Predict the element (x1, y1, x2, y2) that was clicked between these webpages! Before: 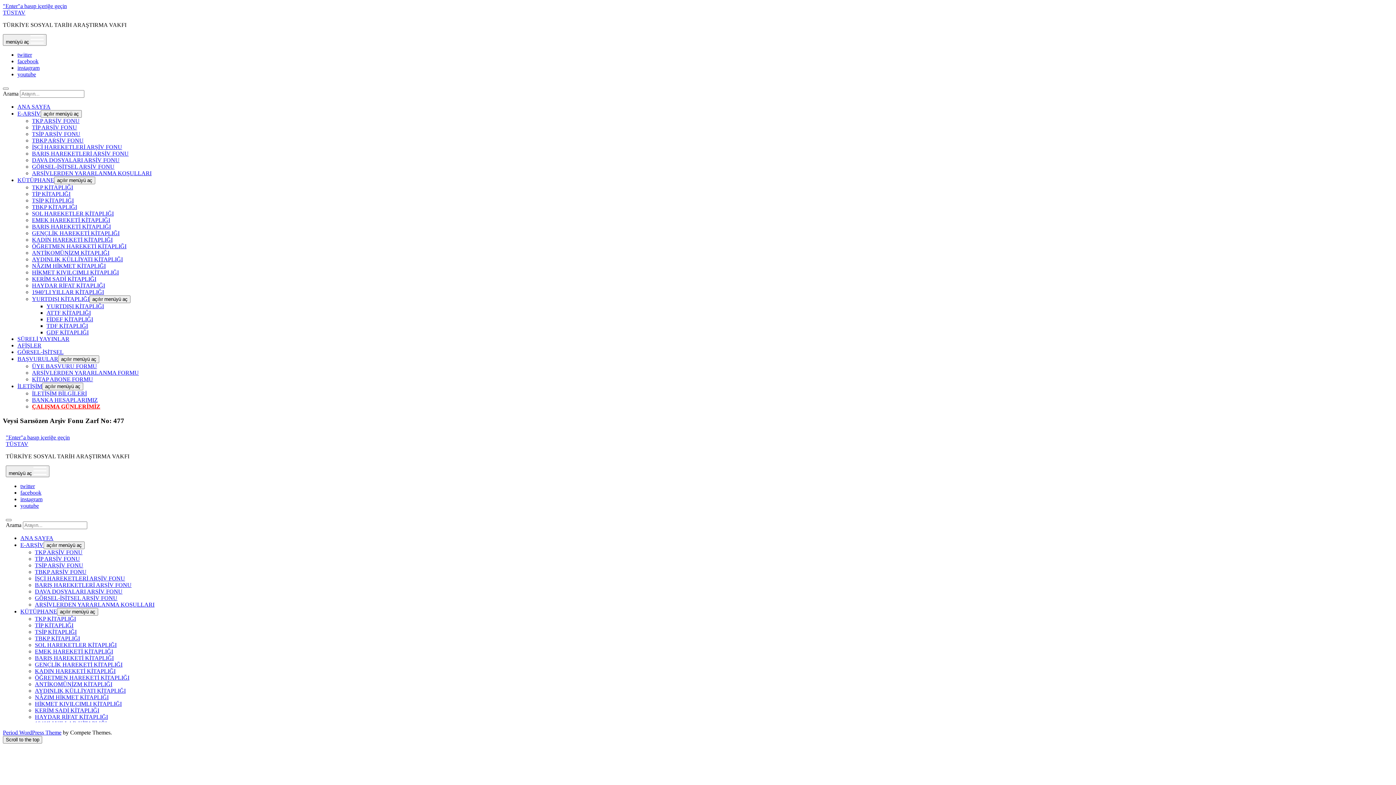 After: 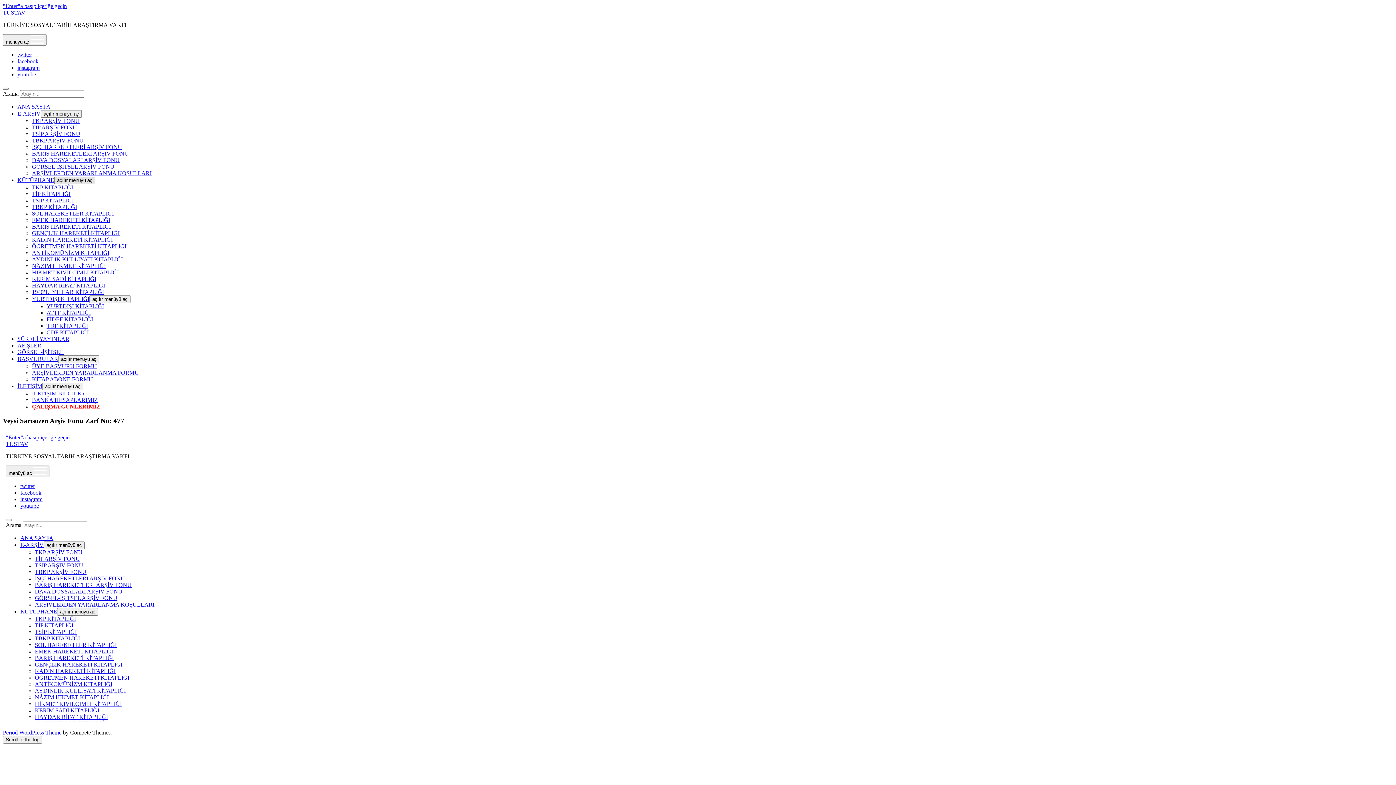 Action: bbox: (54, 176, 95, 184) label: açılır menüyü aç